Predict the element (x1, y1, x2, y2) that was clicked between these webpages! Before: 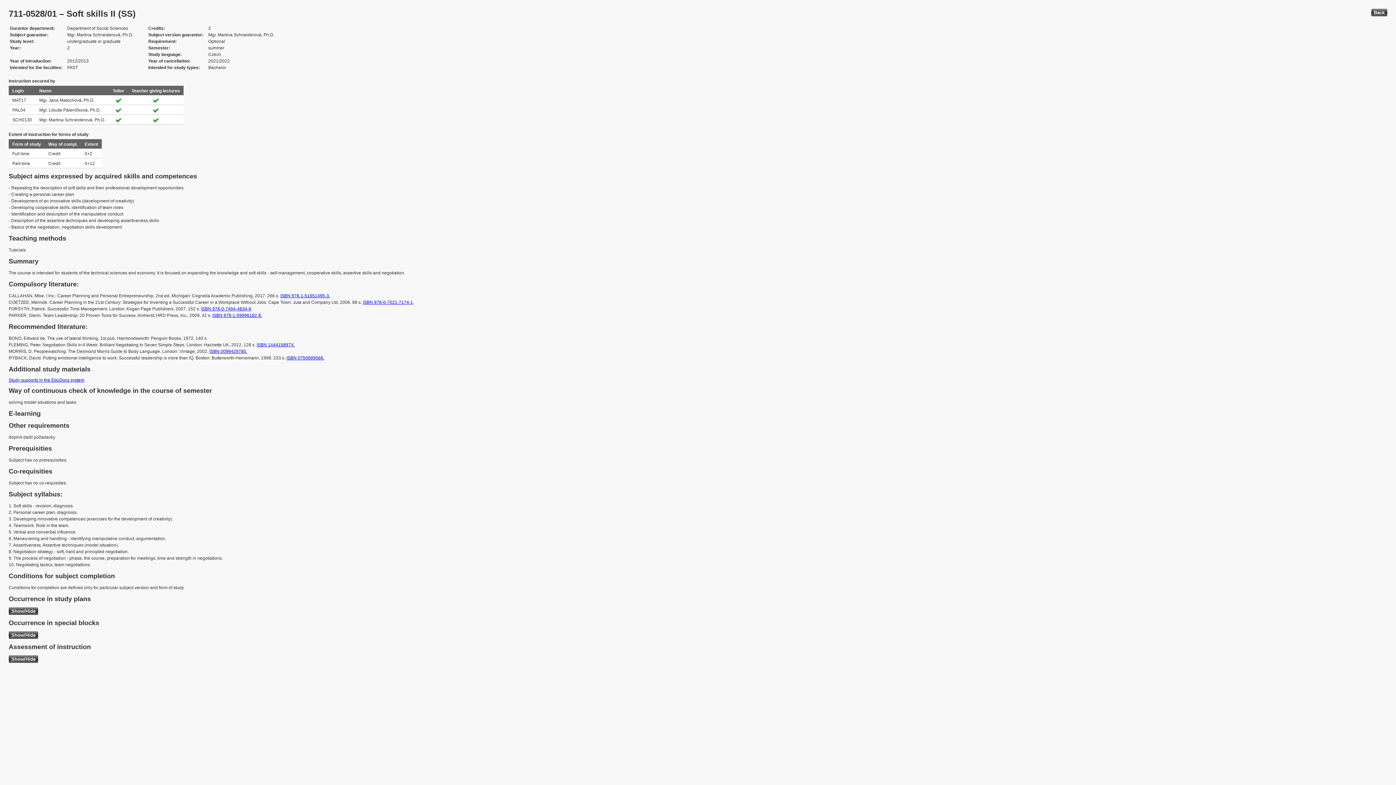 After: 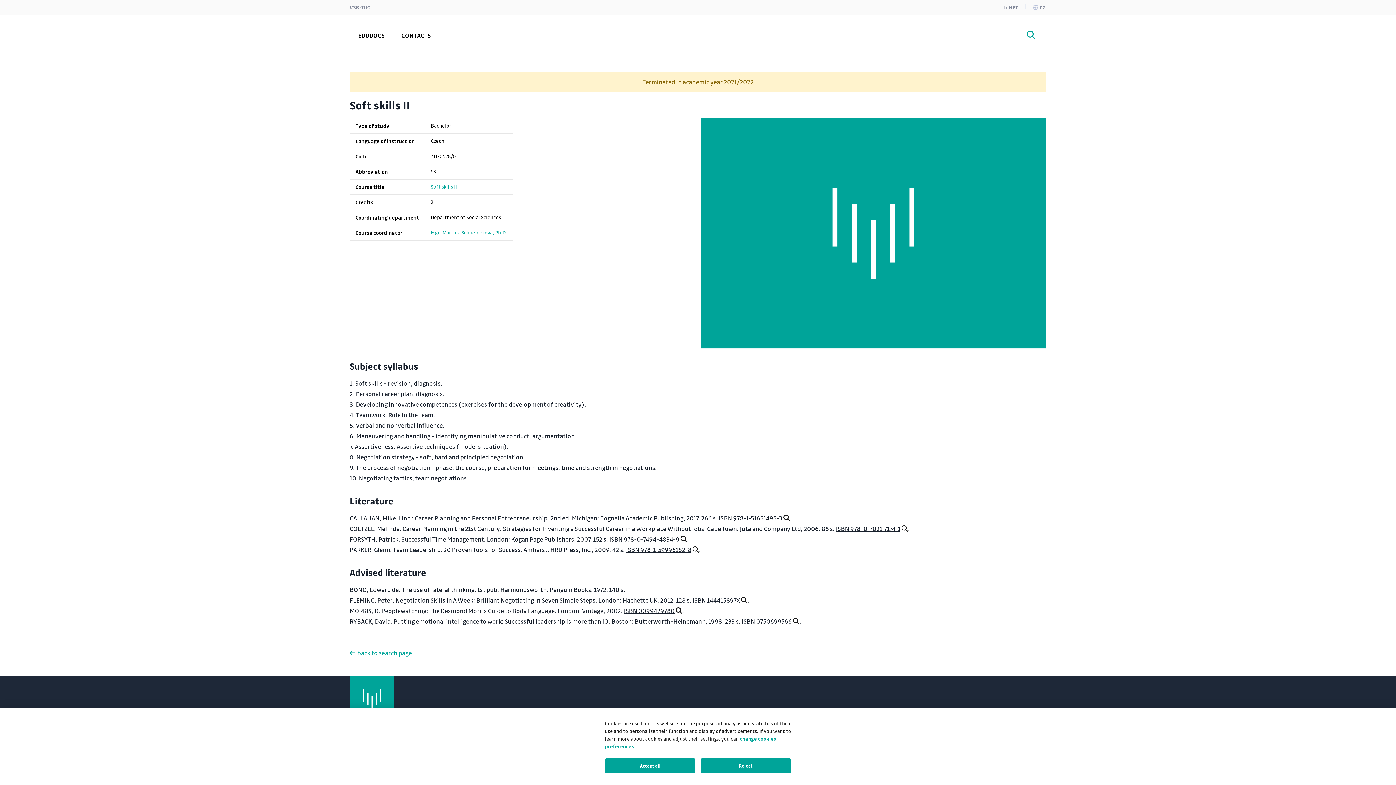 Action: label: Study supports in the EduDocs system bbox: (8, 377, 84, 382)